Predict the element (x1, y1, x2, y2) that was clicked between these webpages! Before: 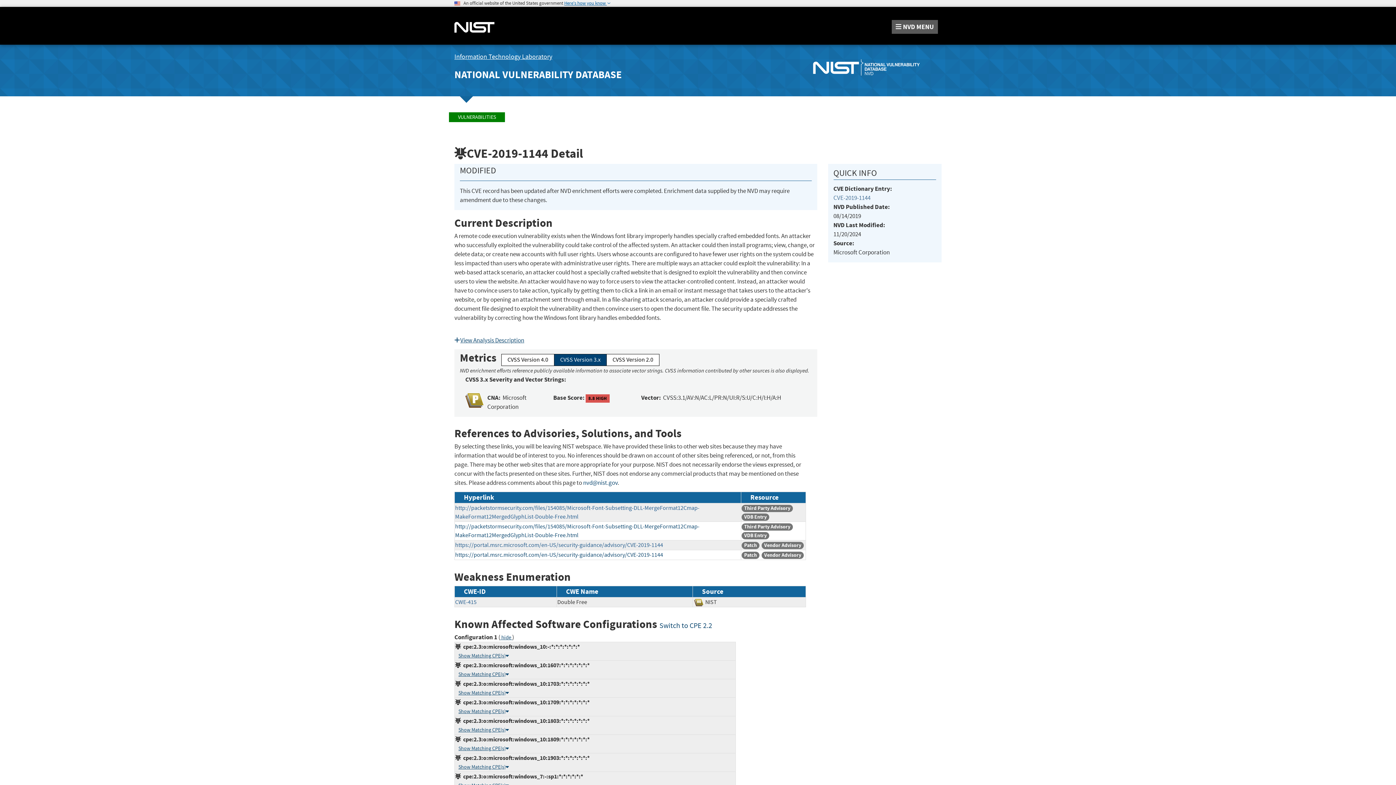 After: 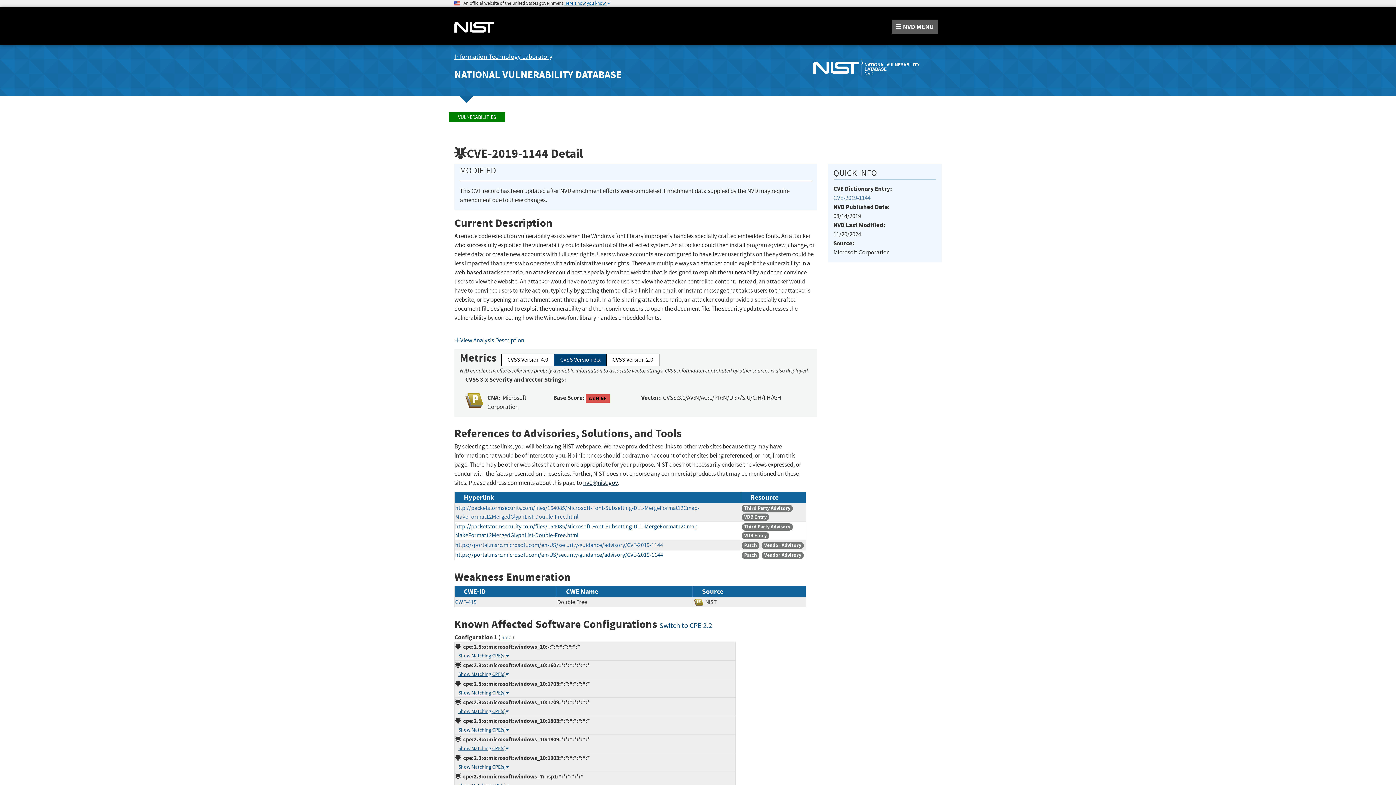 Action: label: nvd@nist.gov bbox: (583, 479, 617, 486)